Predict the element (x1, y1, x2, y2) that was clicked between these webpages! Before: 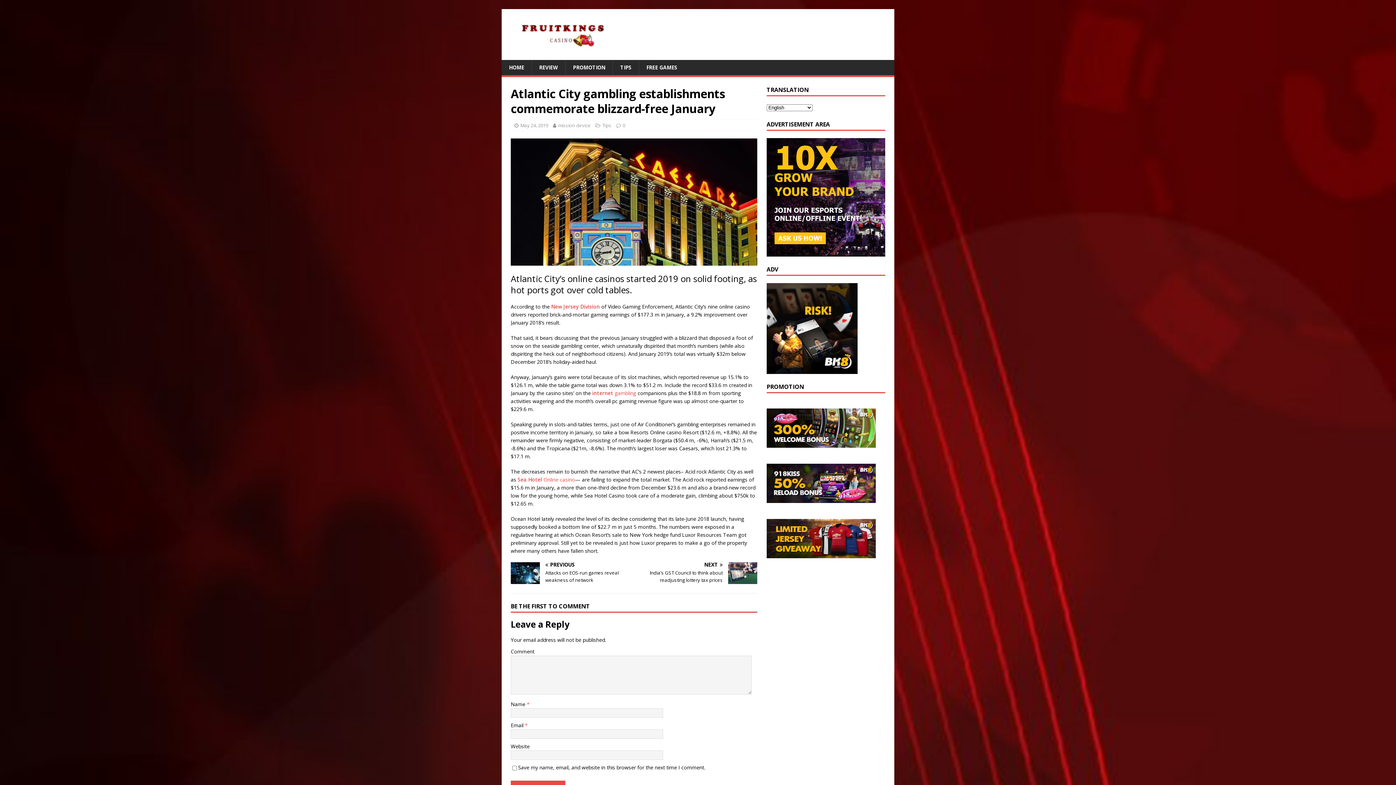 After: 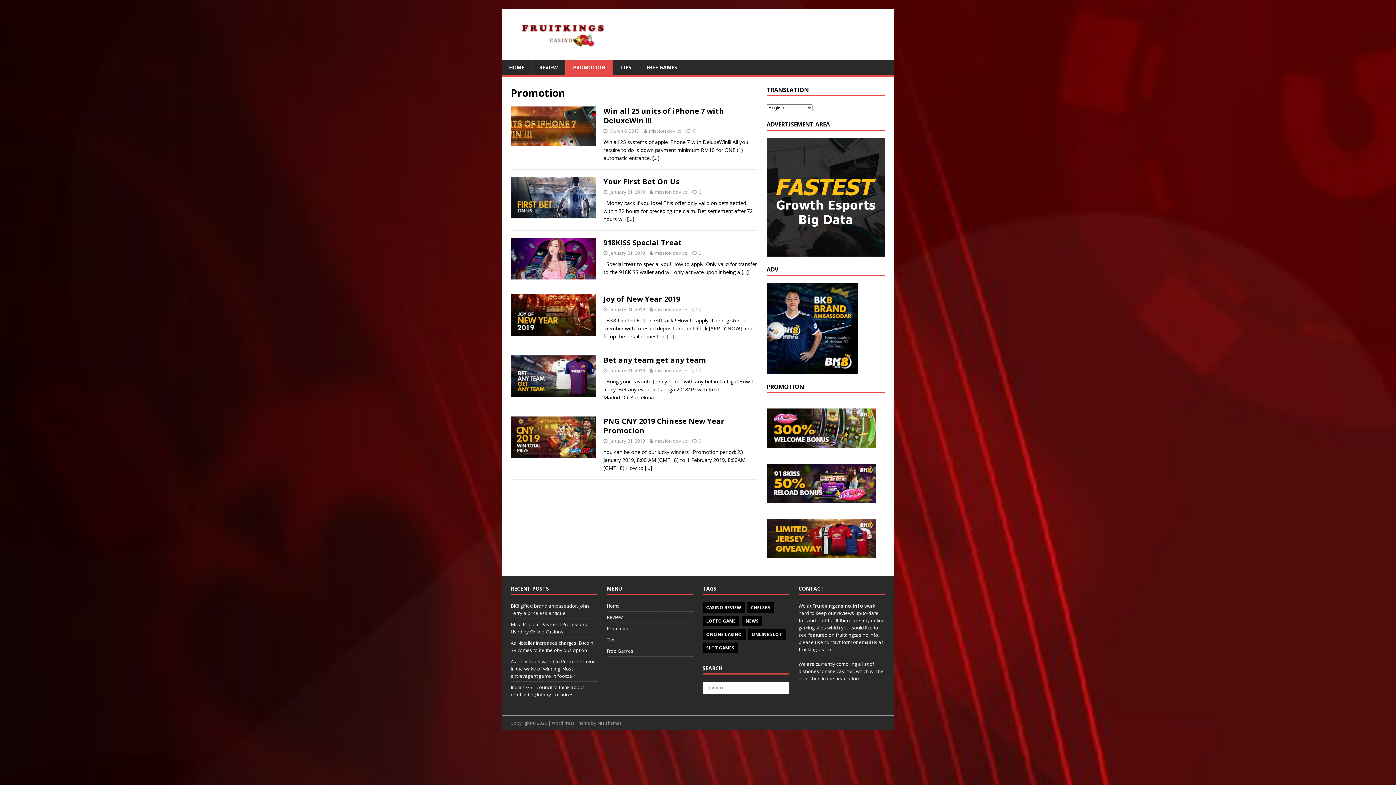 Action: label: PROMOTION bbox: (565, 60, 612, 75)